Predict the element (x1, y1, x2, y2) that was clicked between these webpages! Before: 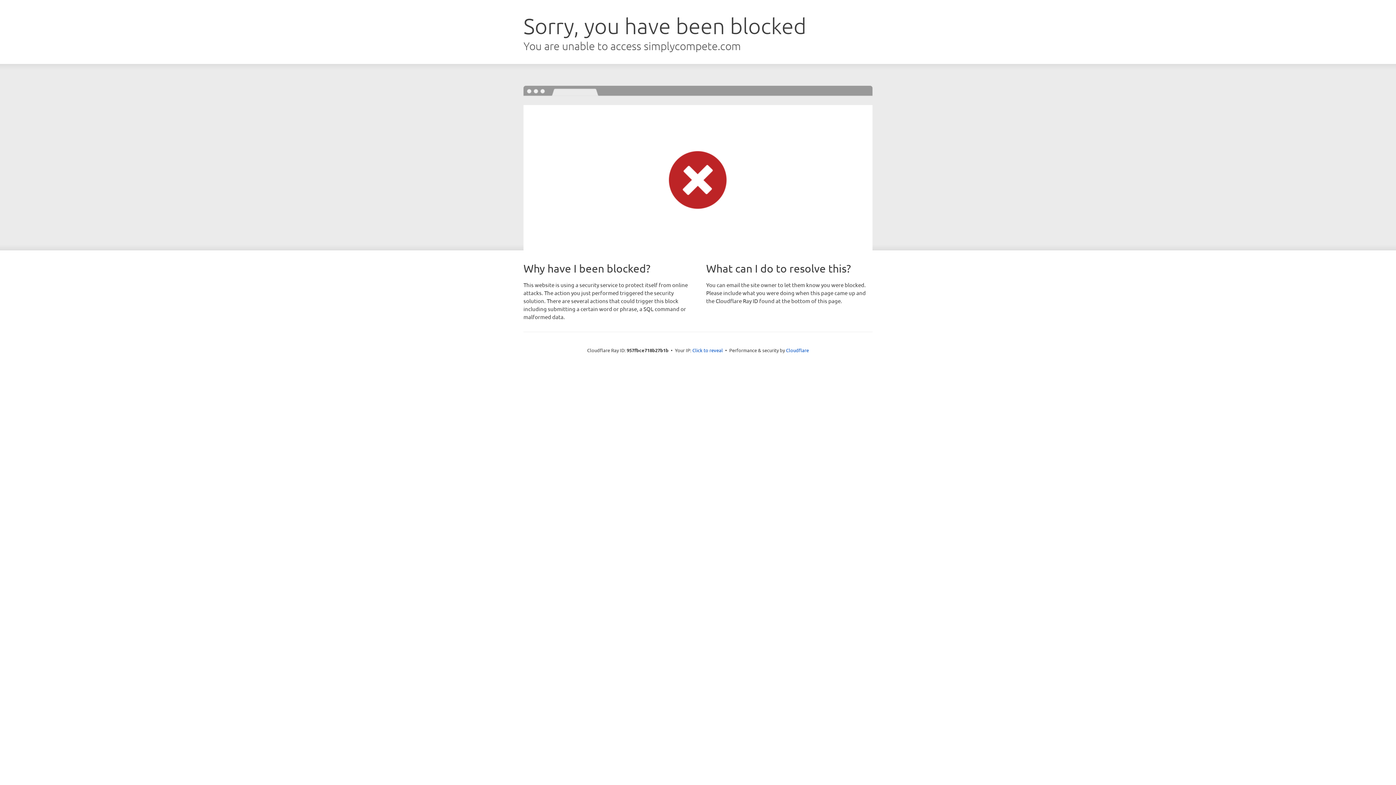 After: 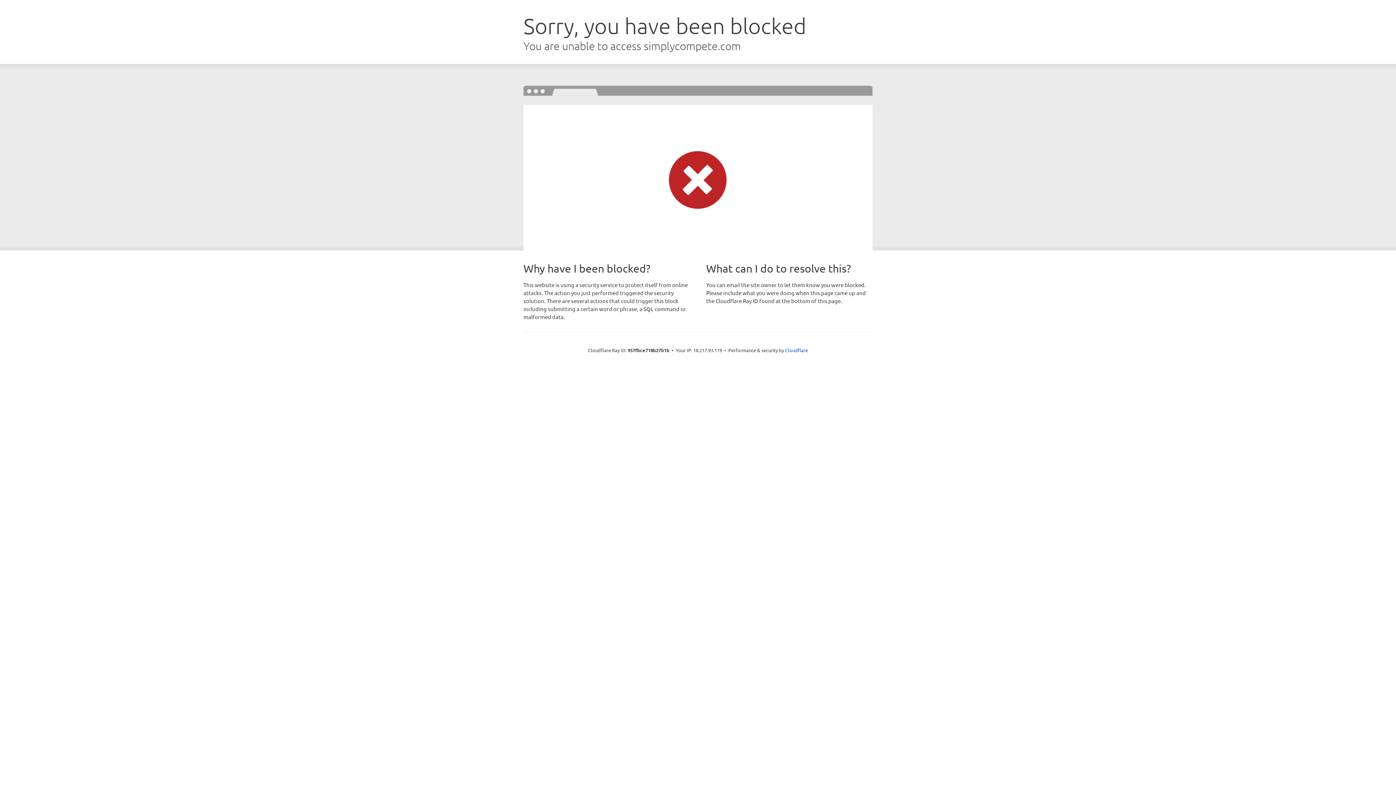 Action: label: Click to reveal bbox: (692, 346, 723, 353)